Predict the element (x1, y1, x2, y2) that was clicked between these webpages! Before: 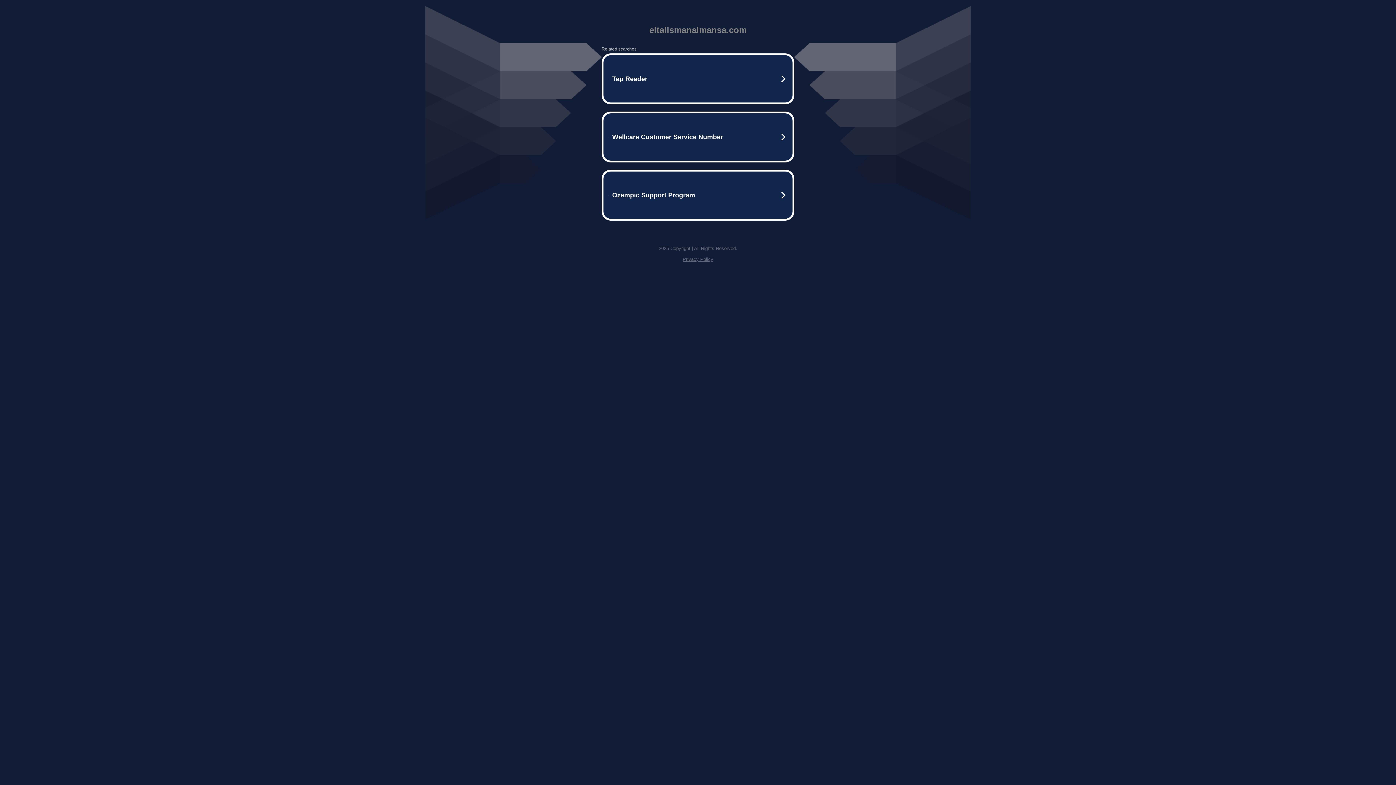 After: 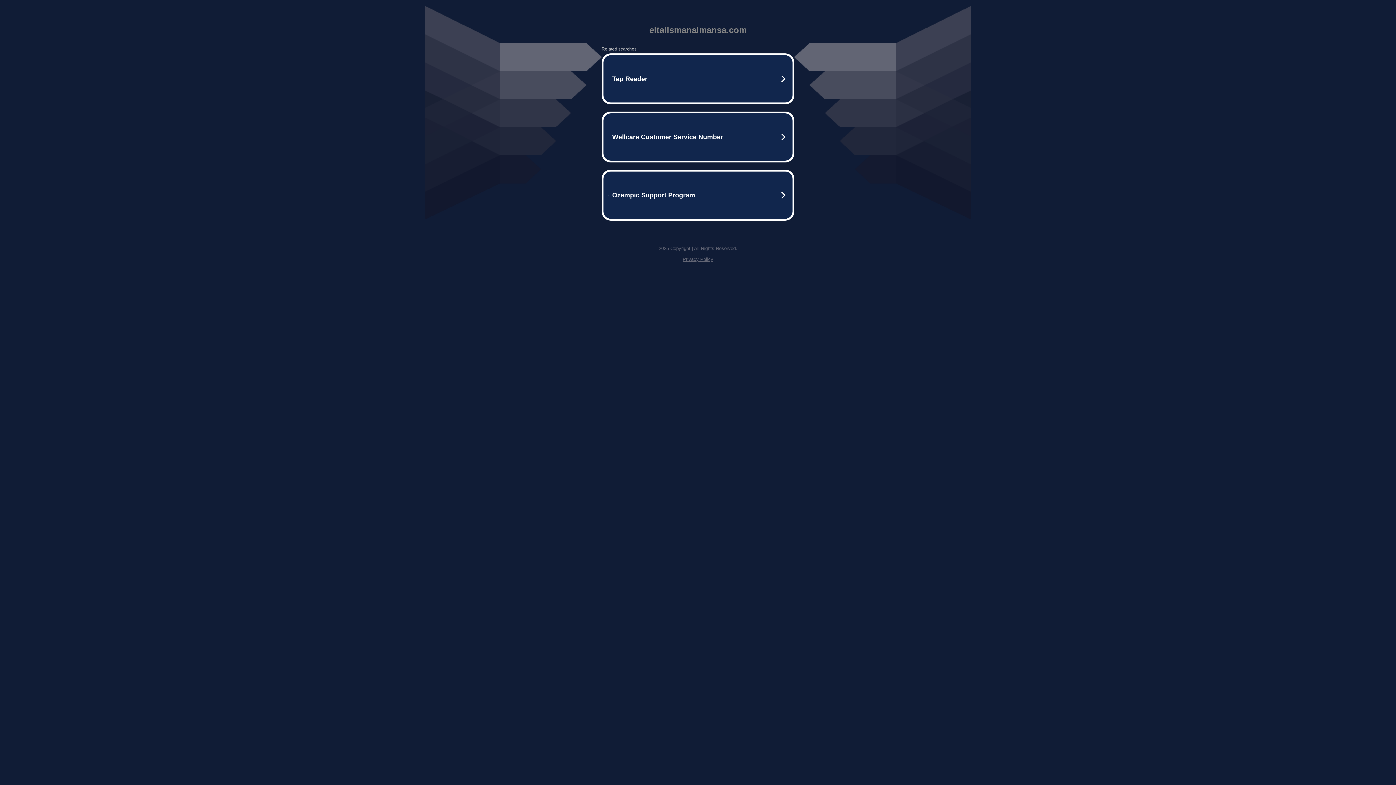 Action: bbox: (682, 256, 713, 262) label: Privacy Policy